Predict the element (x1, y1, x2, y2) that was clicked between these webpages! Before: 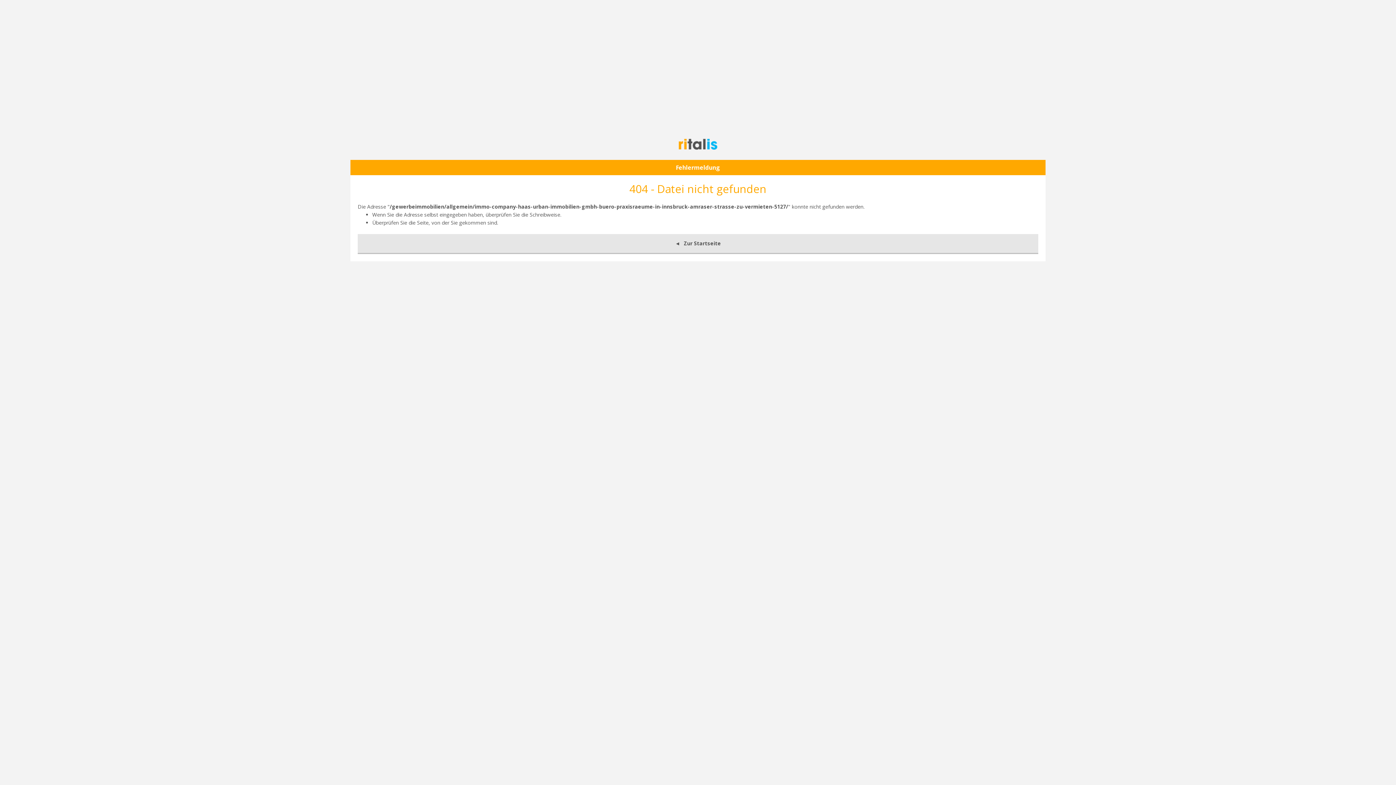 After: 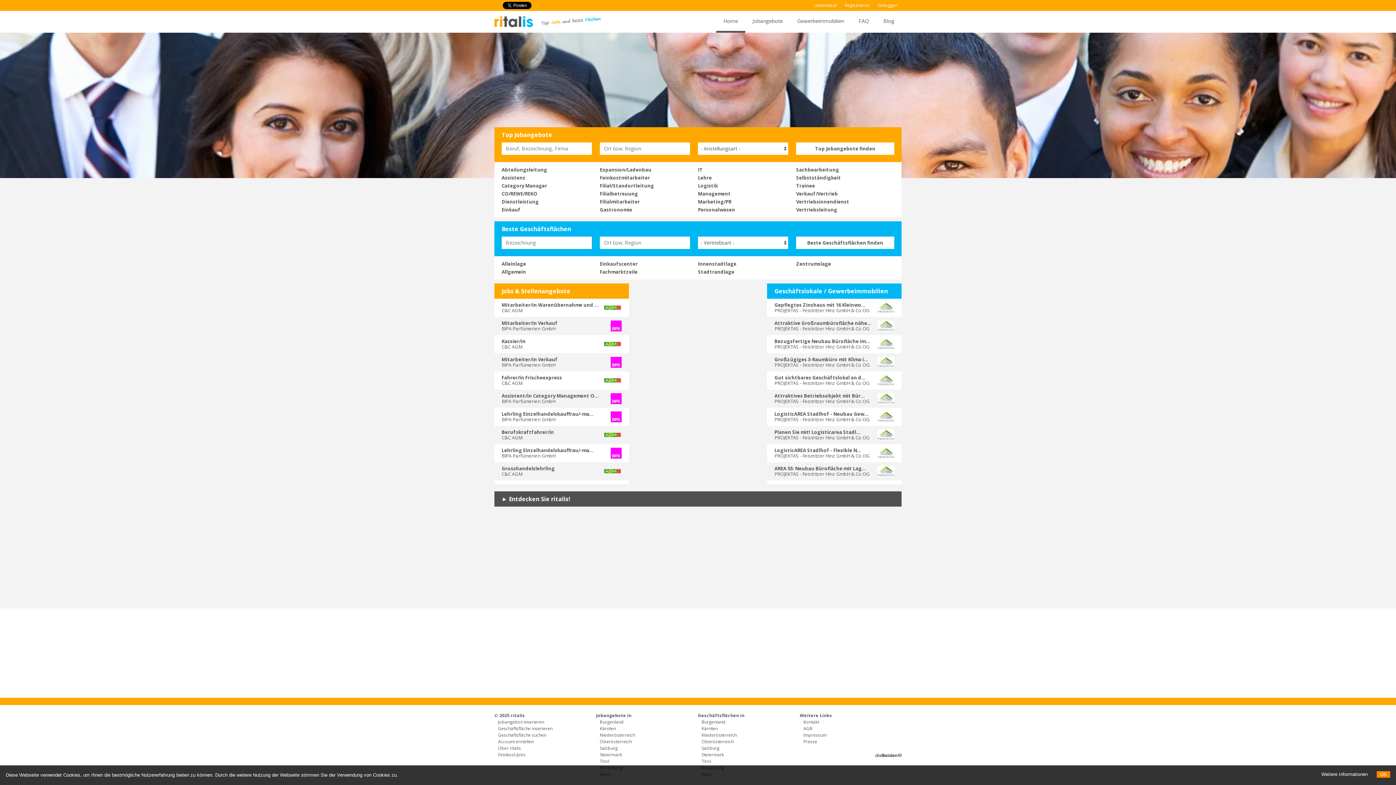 Action: bbox: (678, 144, 717, 151)